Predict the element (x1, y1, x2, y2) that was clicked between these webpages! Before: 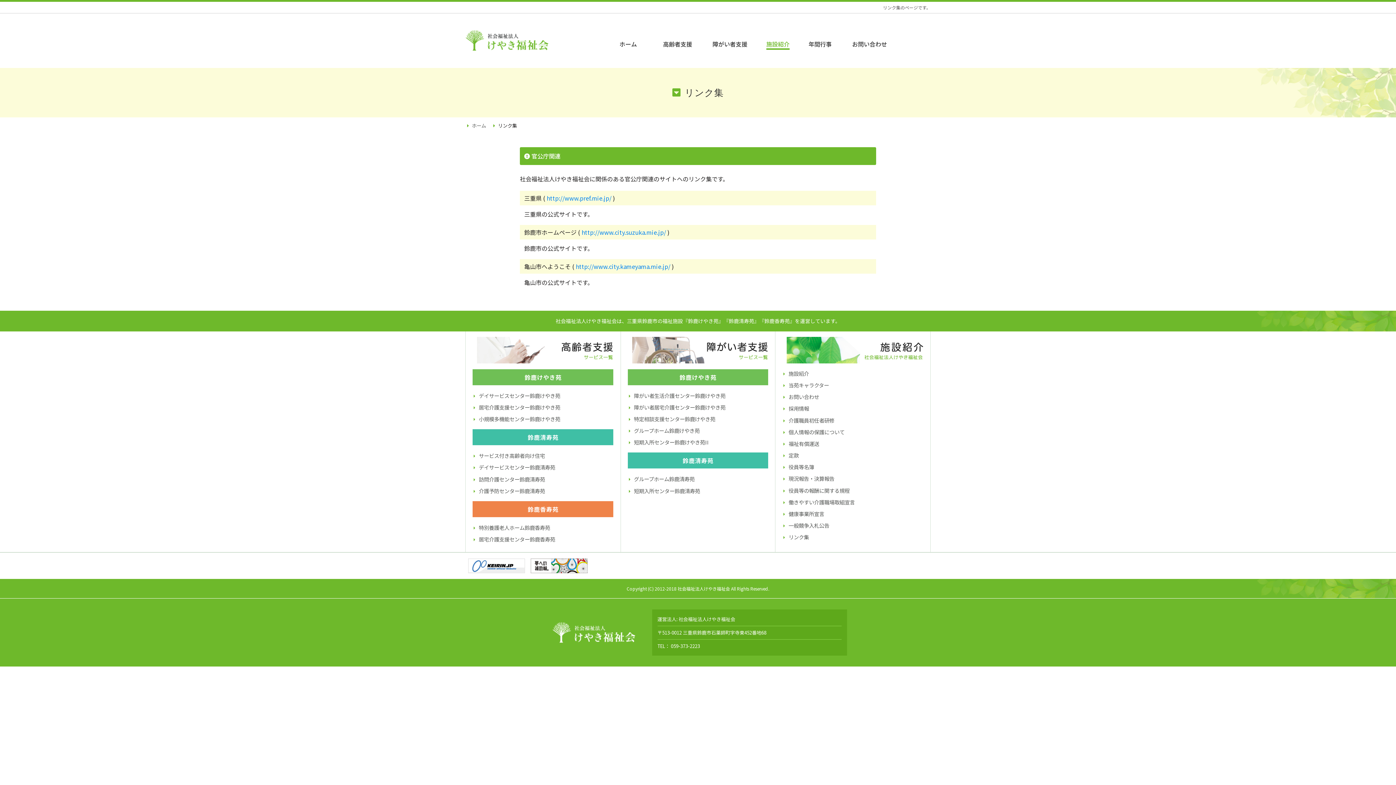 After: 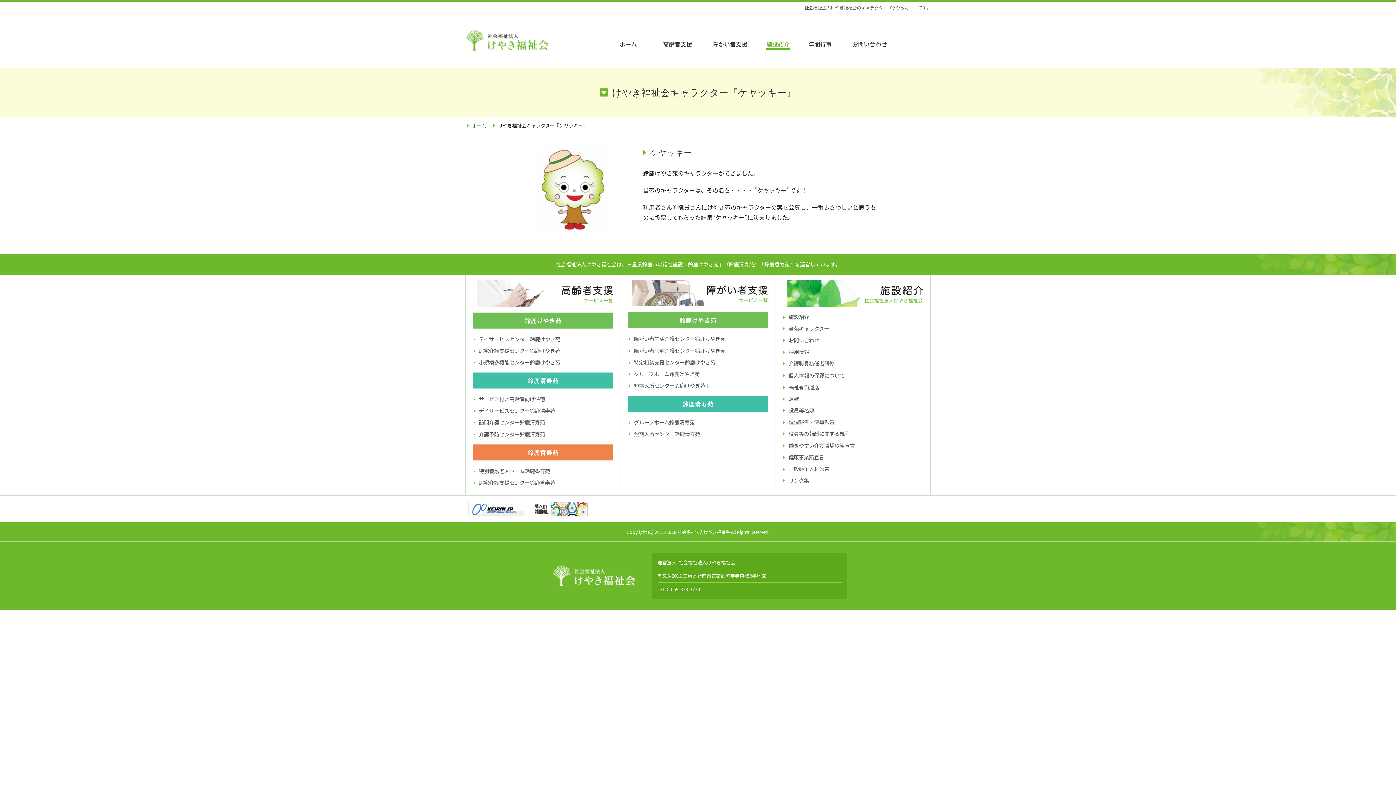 Action: bbox: (788, 381, 829, 389) label: 当苑キャラクター